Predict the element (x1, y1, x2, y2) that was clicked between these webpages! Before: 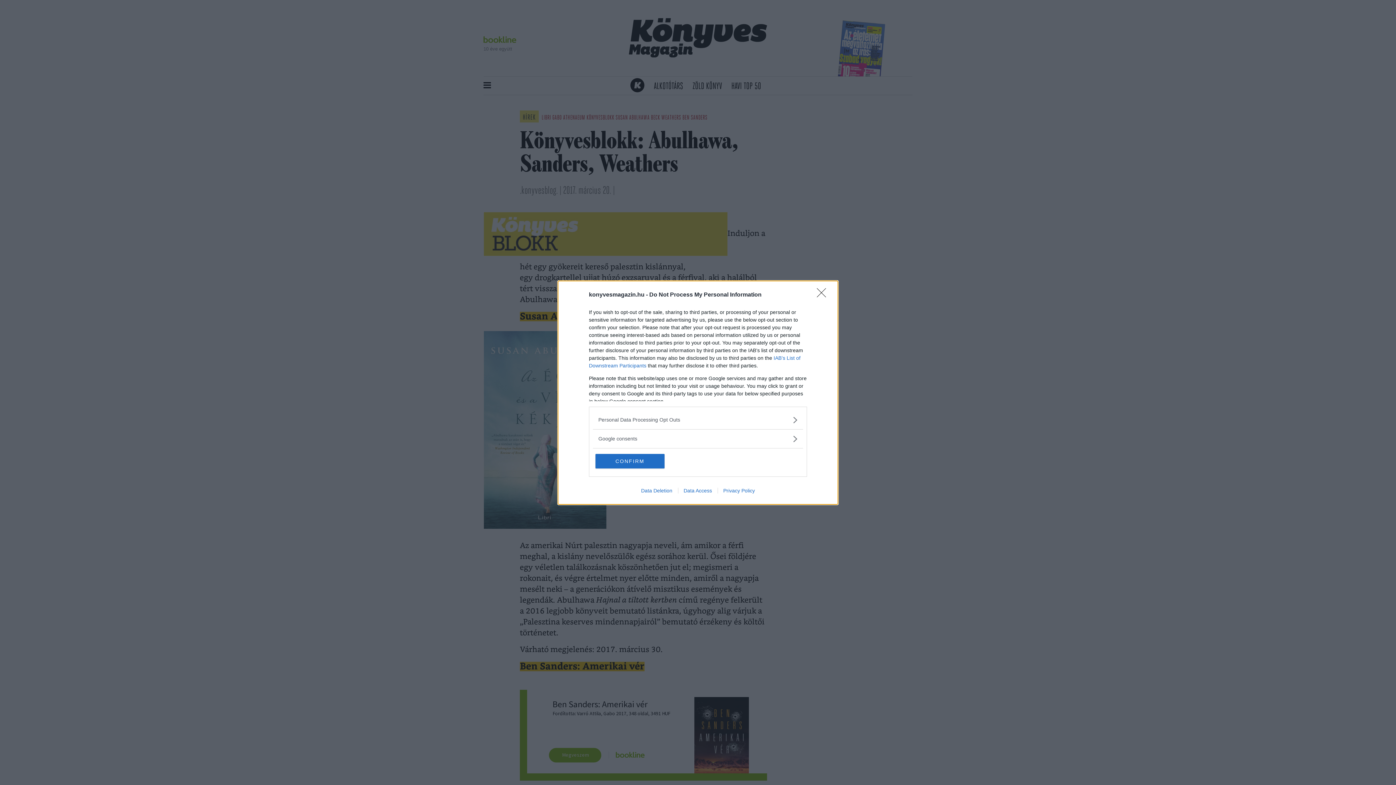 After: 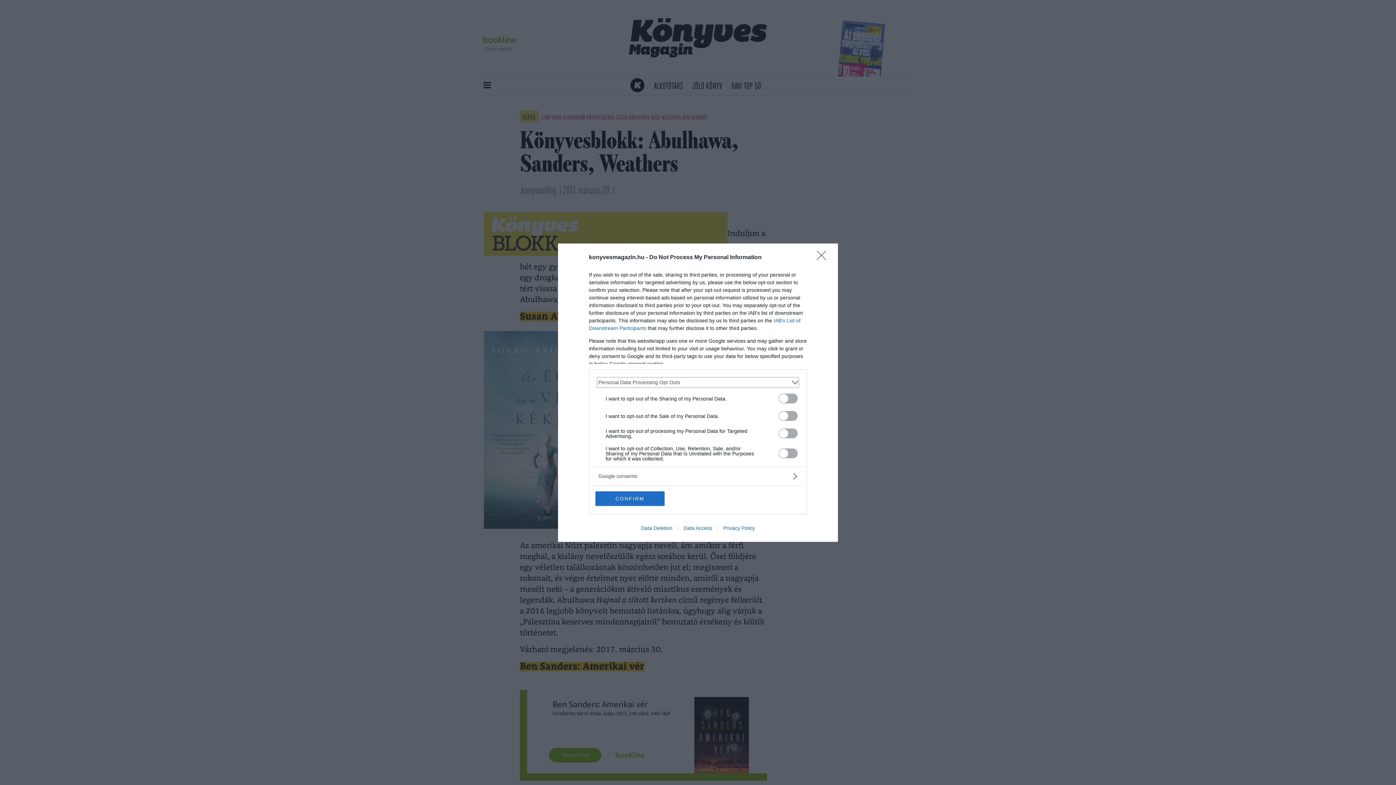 Action: bbox: (598, 416, 797, 423) label: Opt-Outs